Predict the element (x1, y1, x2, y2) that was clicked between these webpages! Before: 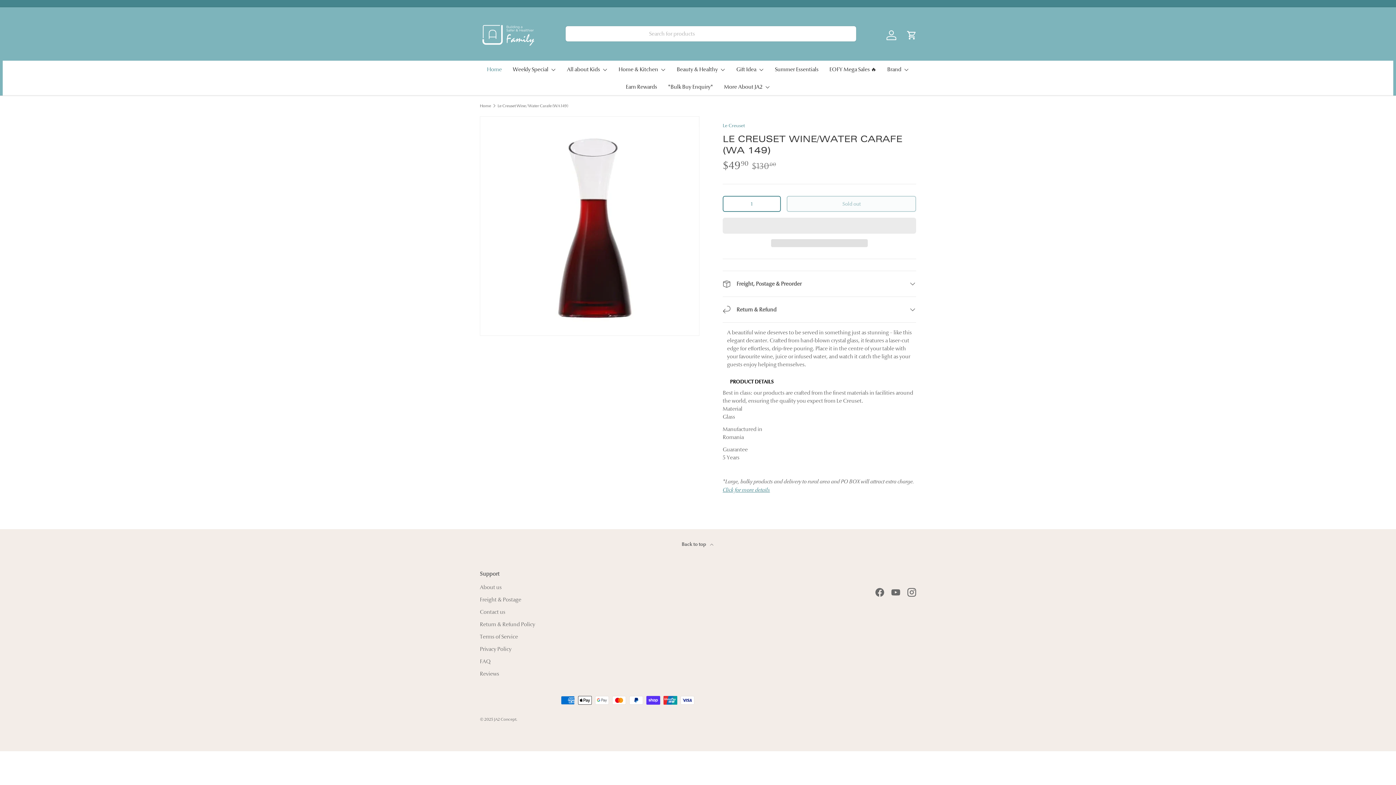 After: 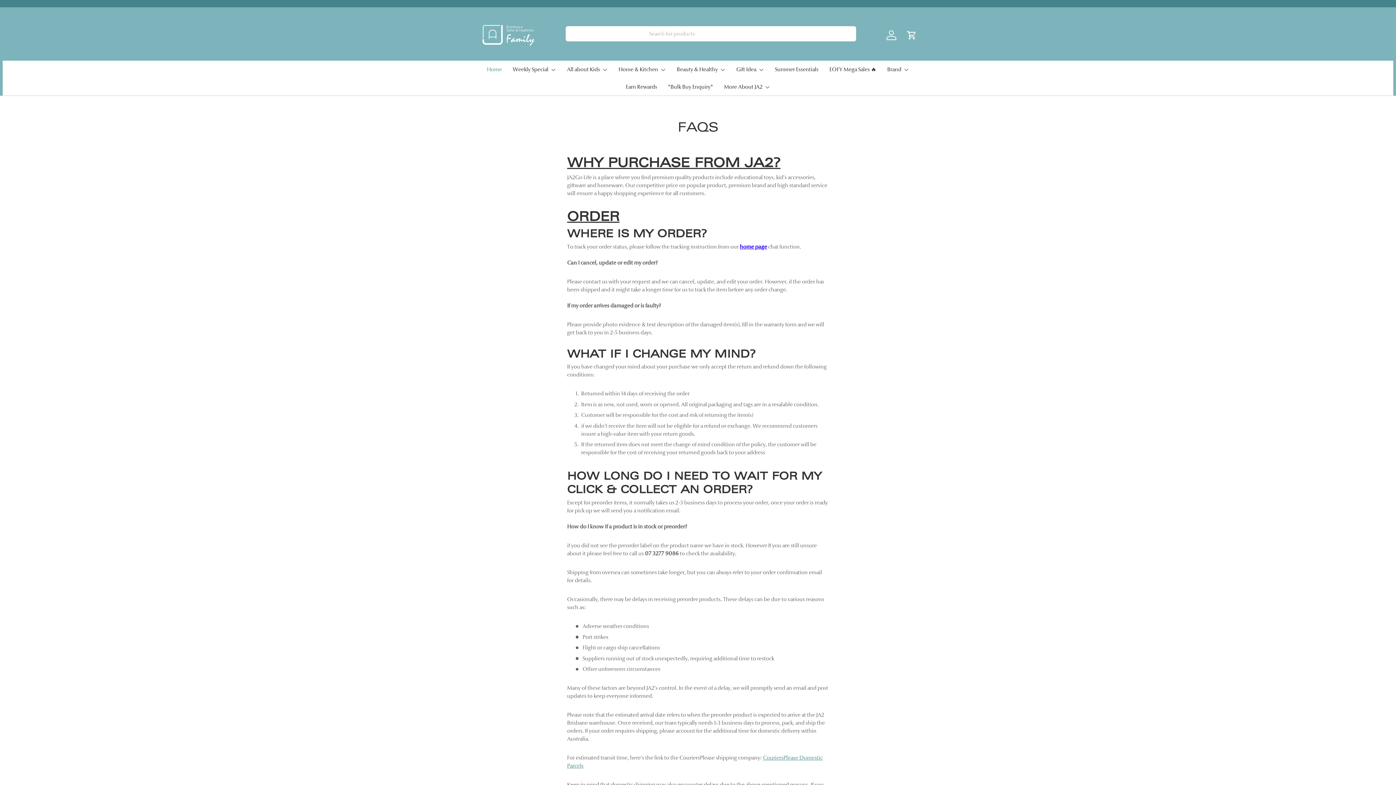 Action: label: FAQ bbox: (480, 658, 490, 664)